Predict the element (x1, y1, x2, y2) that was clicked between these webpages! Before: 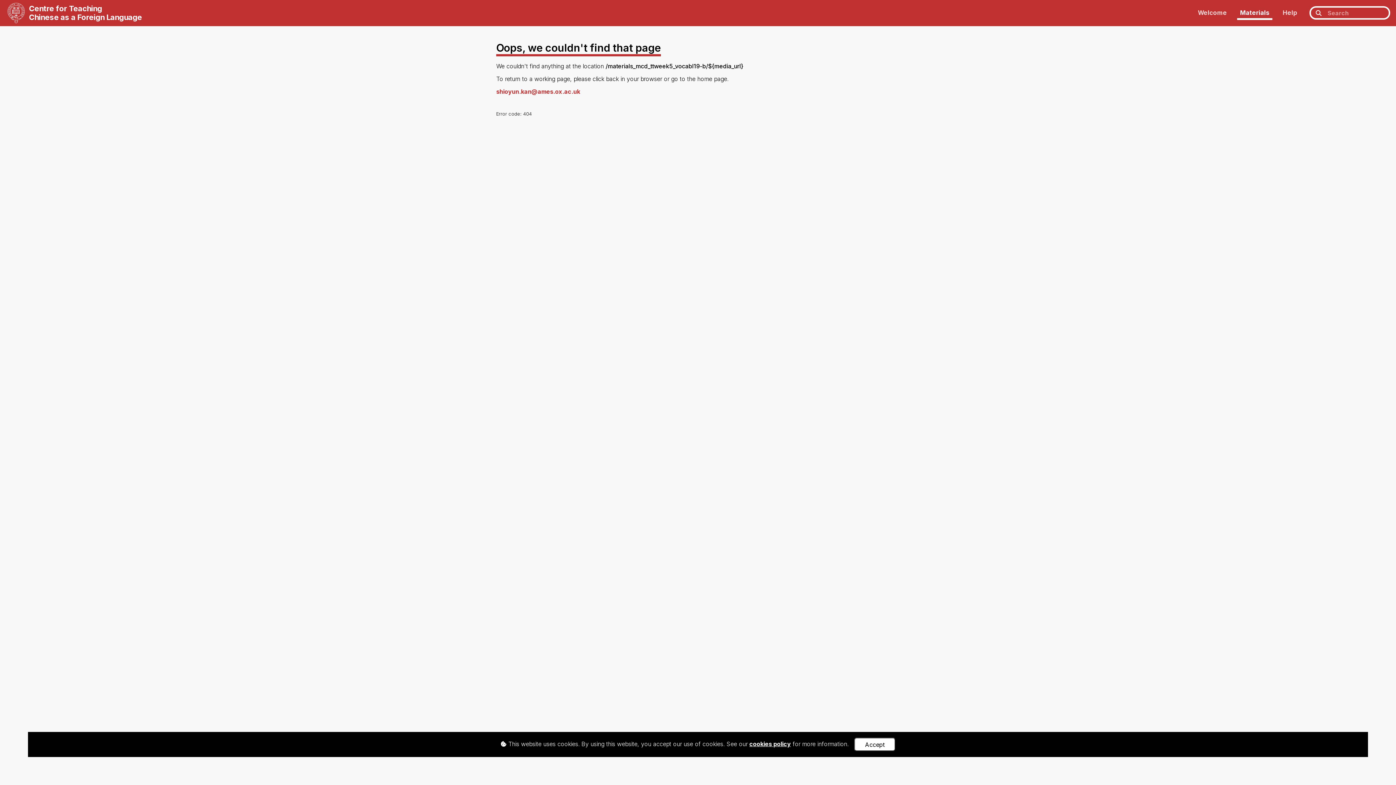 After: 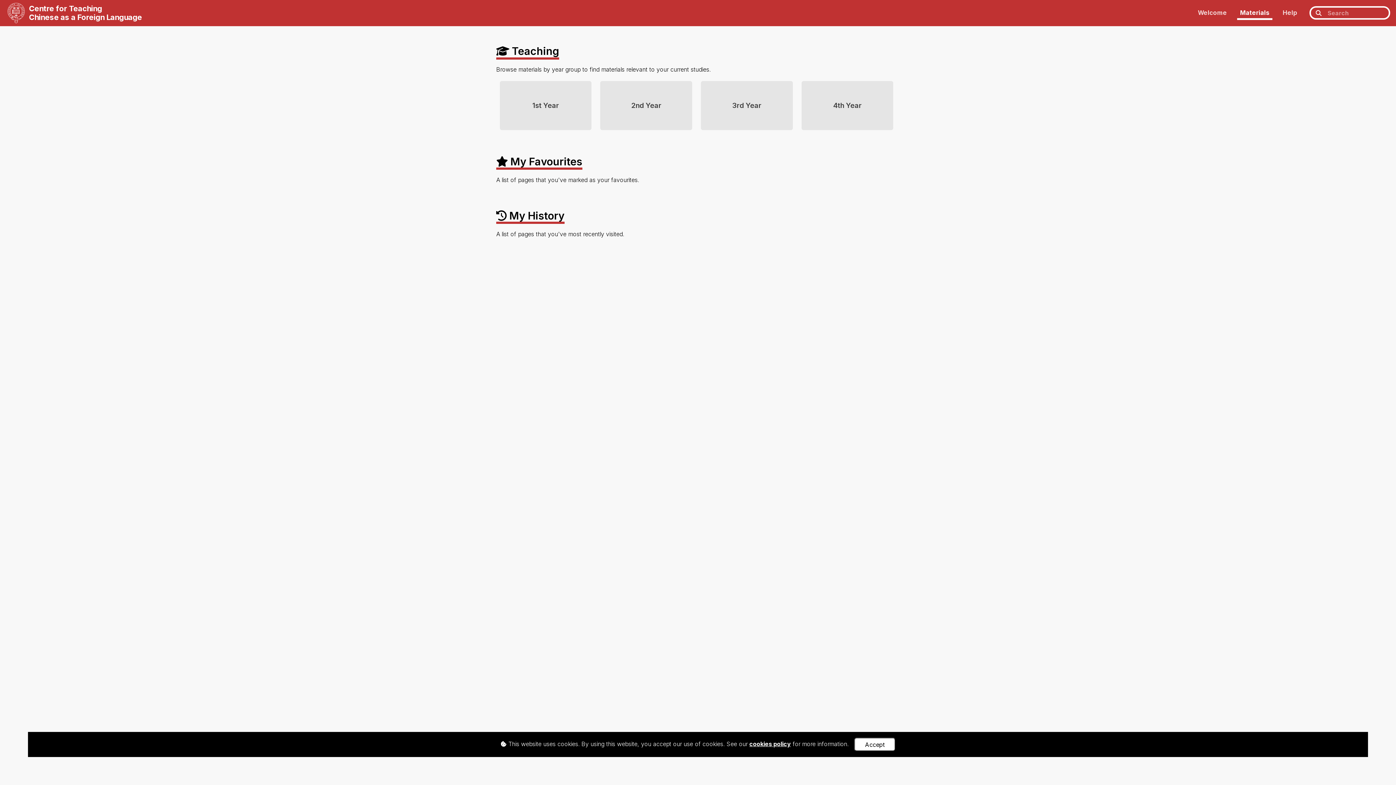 Action: bbox: (1237, 7, 1272, 20) label: Materials